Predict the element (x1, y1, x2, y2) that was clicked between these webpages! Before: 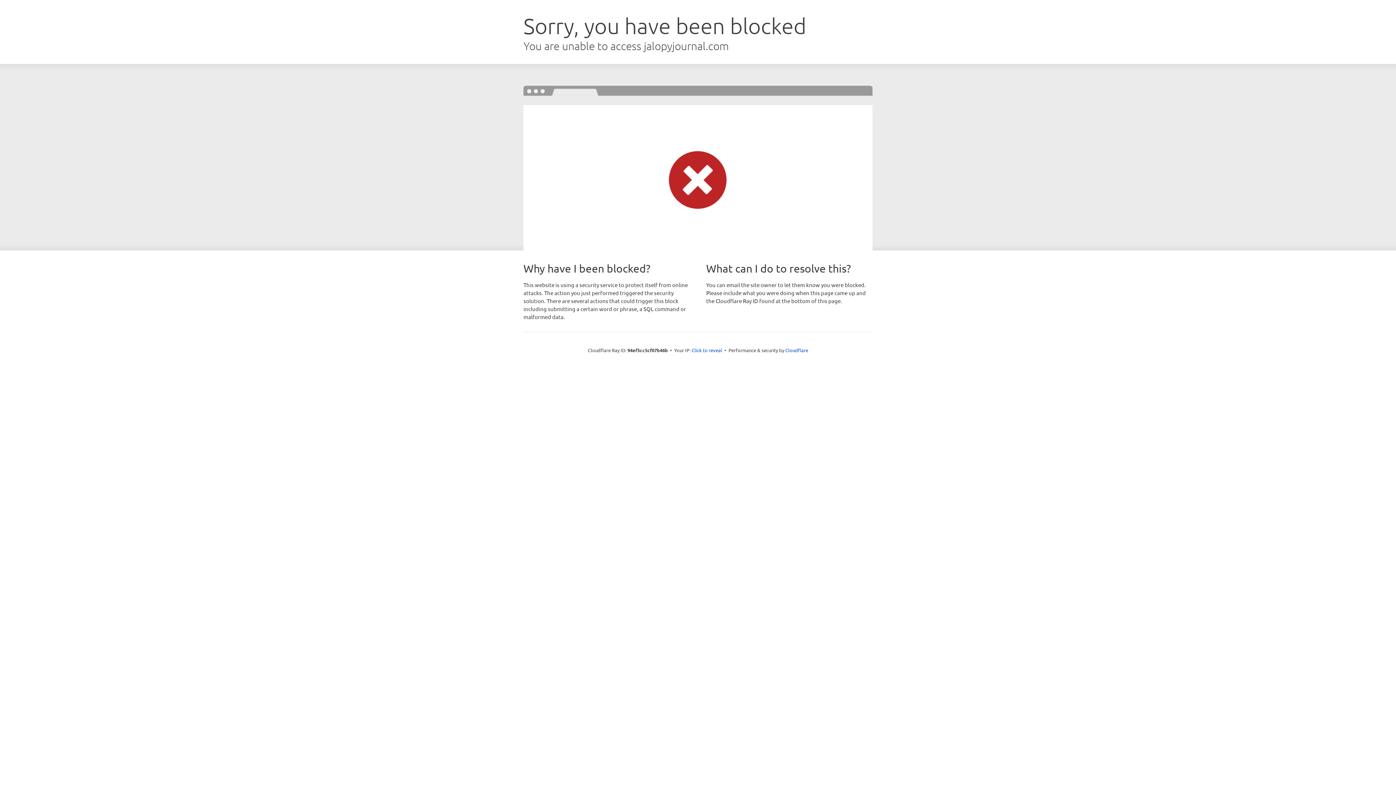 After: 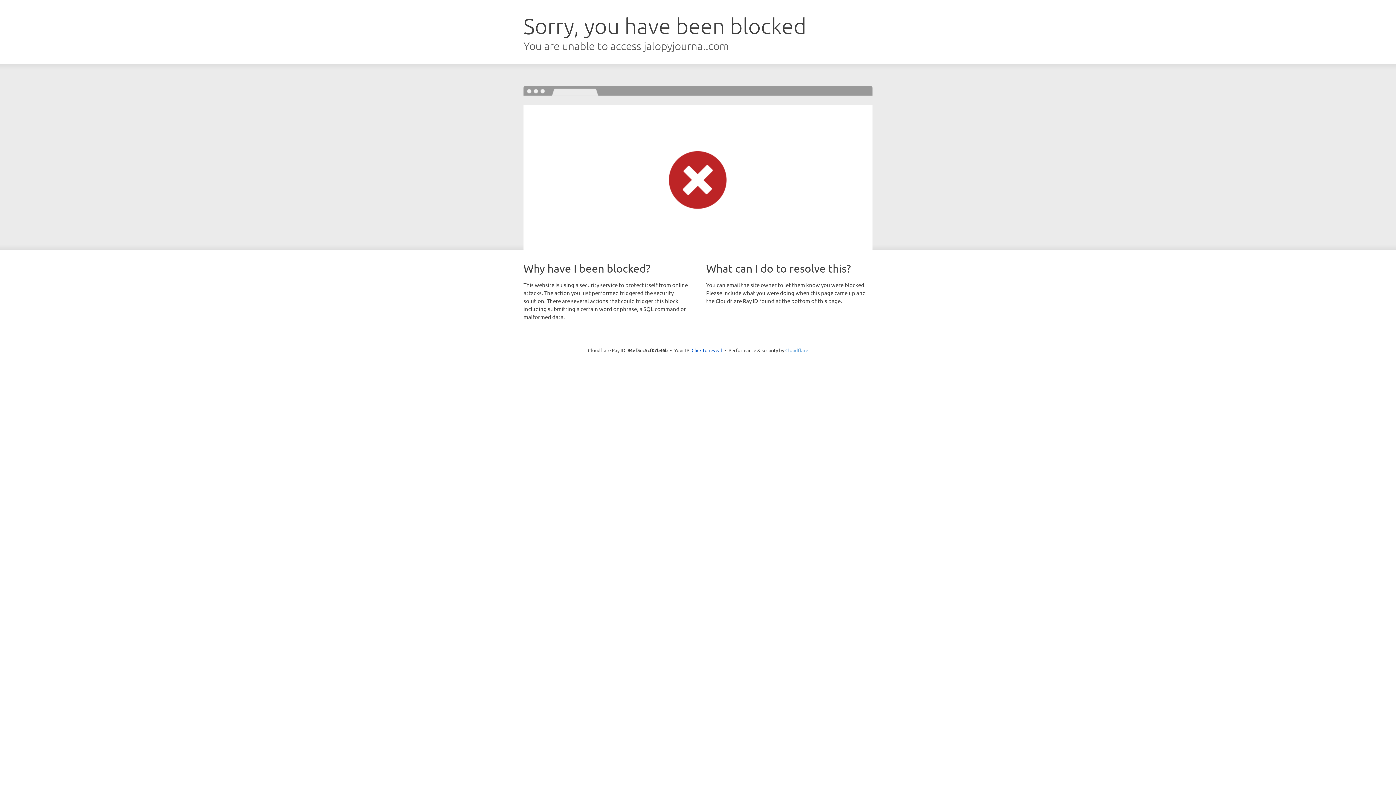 Action: label: Cloudflare bbox: (785, 347, 808, 353)